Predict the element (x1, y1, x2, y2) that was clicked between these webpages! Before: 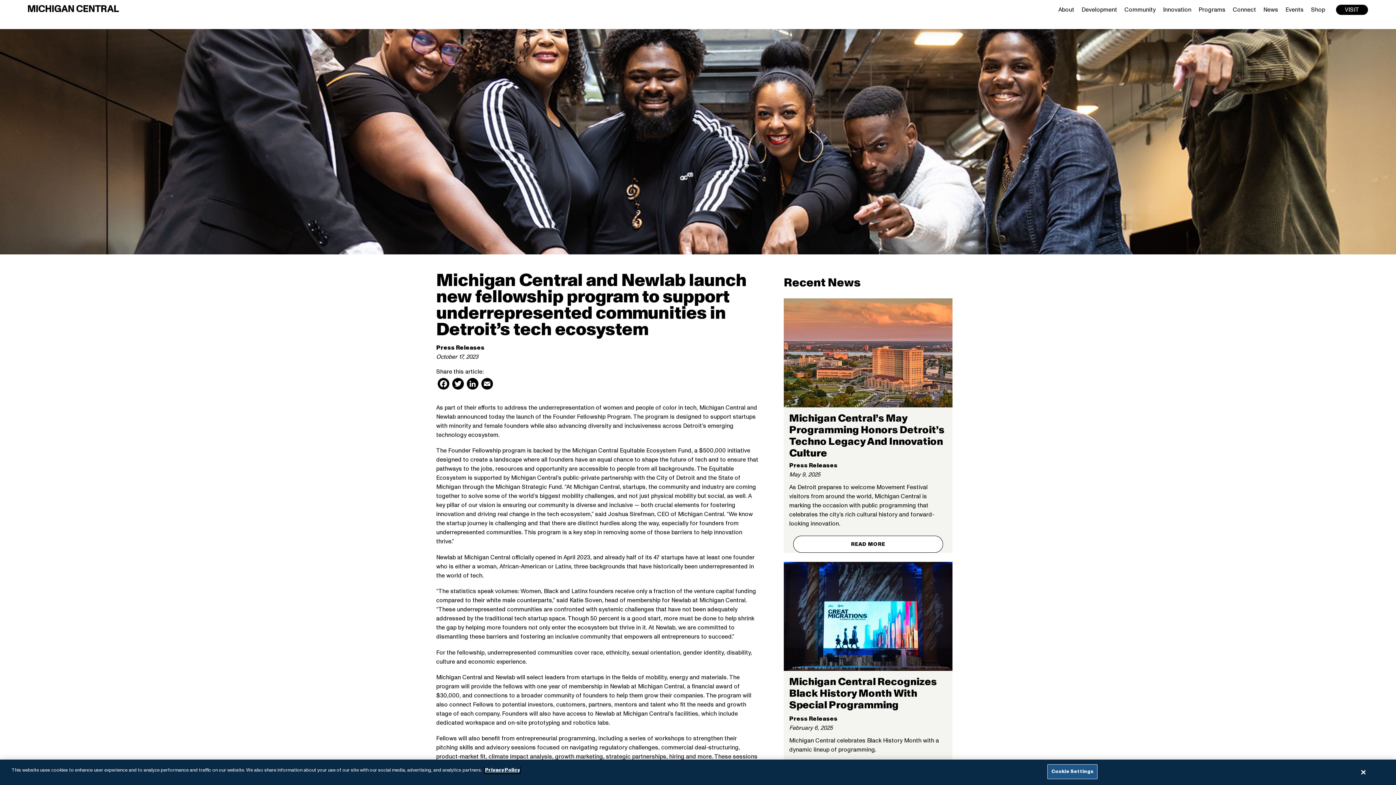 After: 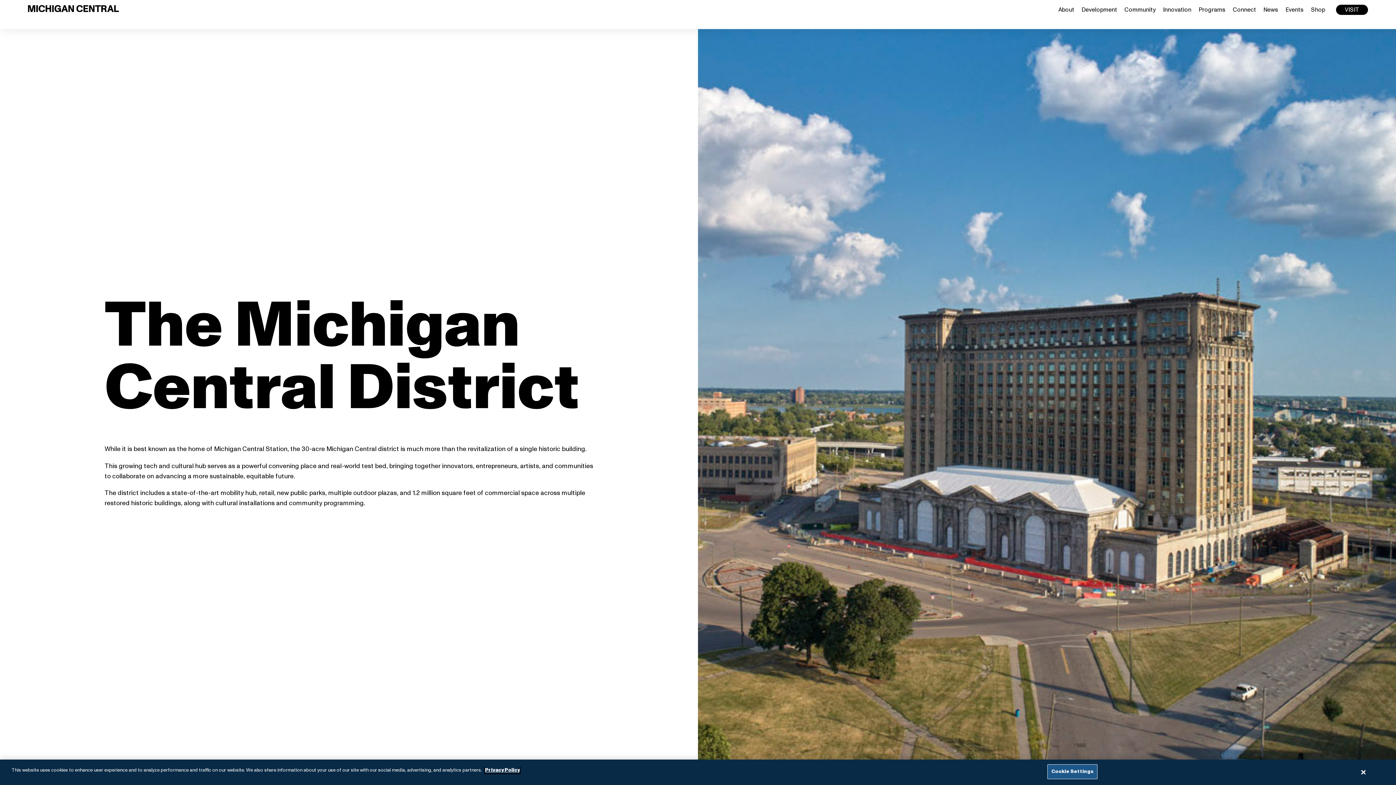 Action: label: Development bbox: (1081, 3, 1117, 16)